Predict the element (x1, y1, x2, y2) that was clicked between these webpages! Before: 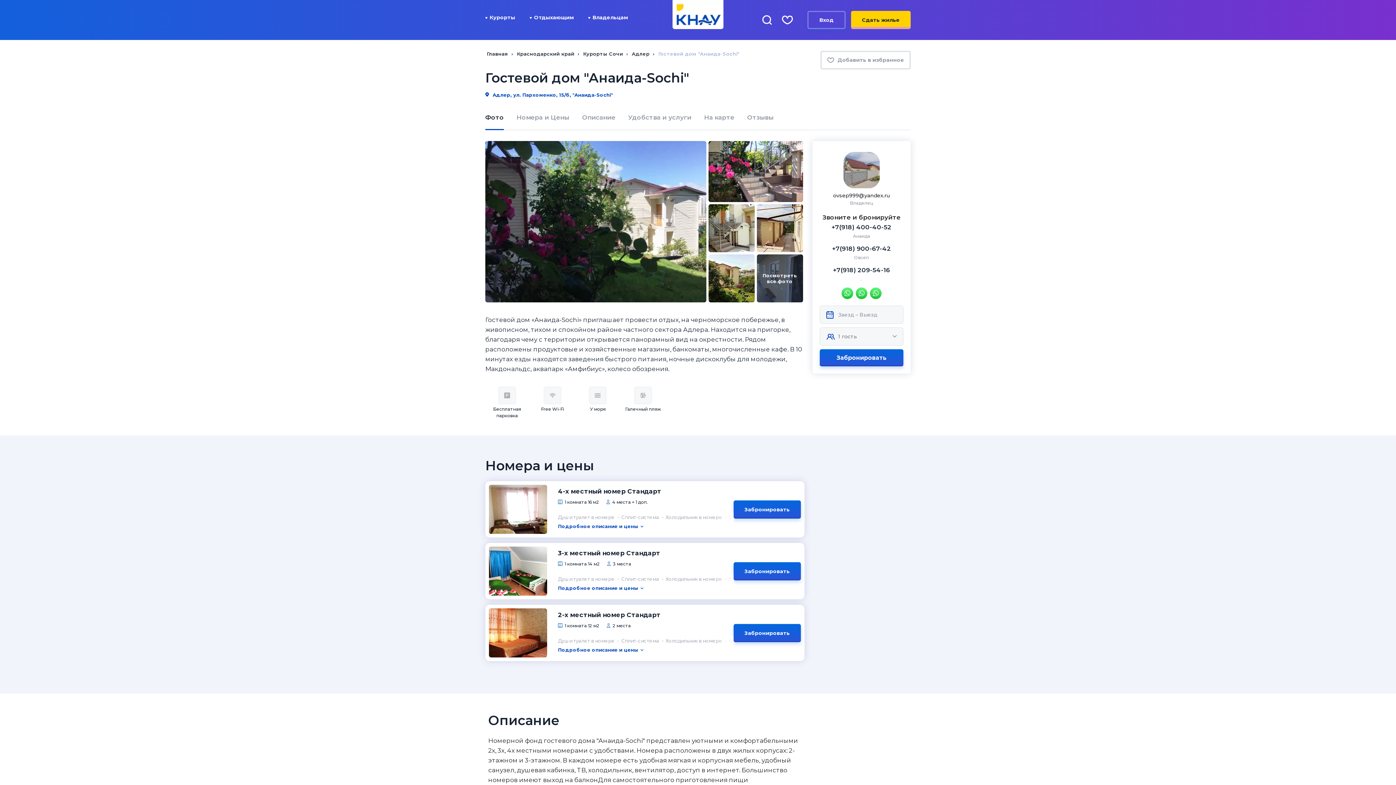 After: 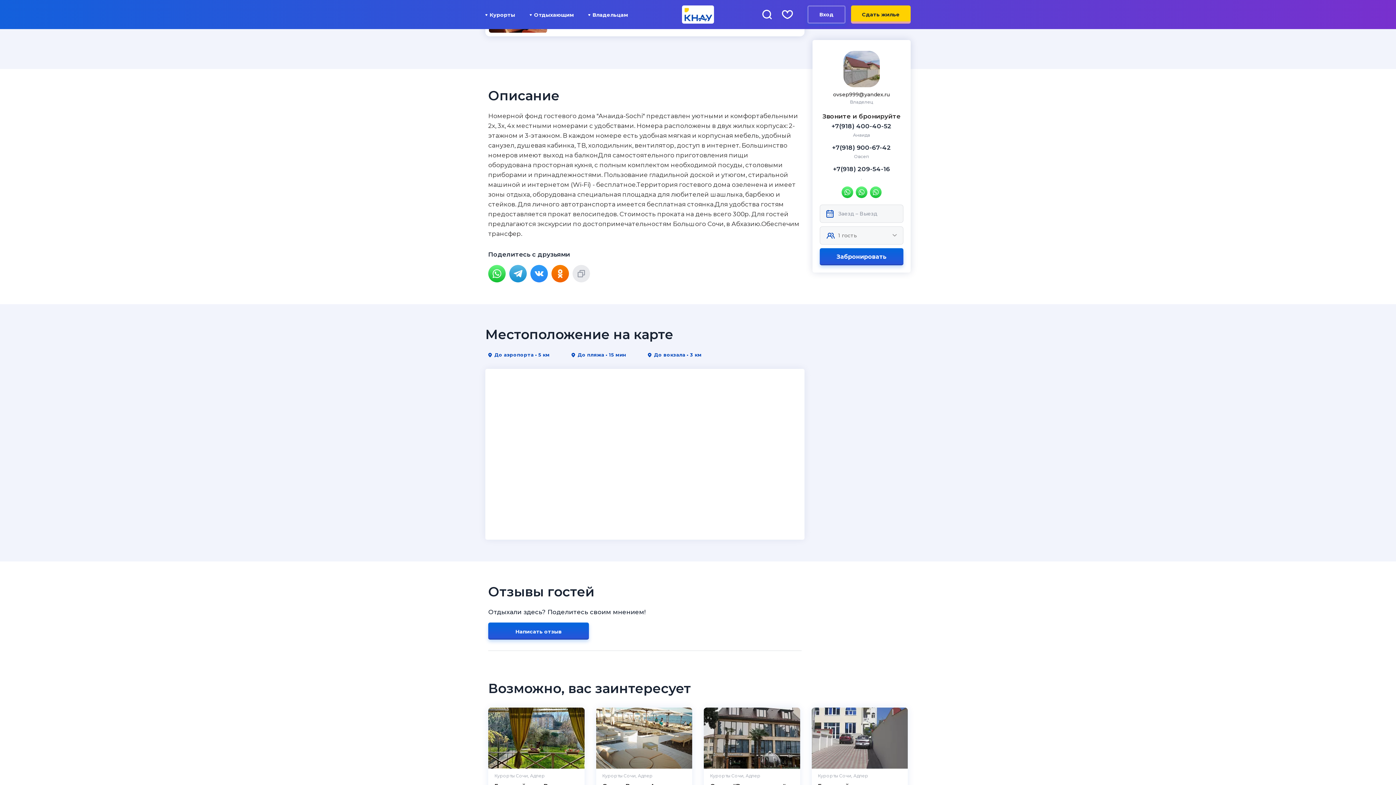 Action: label: Описание bbox: (582, 112, 615, 129)